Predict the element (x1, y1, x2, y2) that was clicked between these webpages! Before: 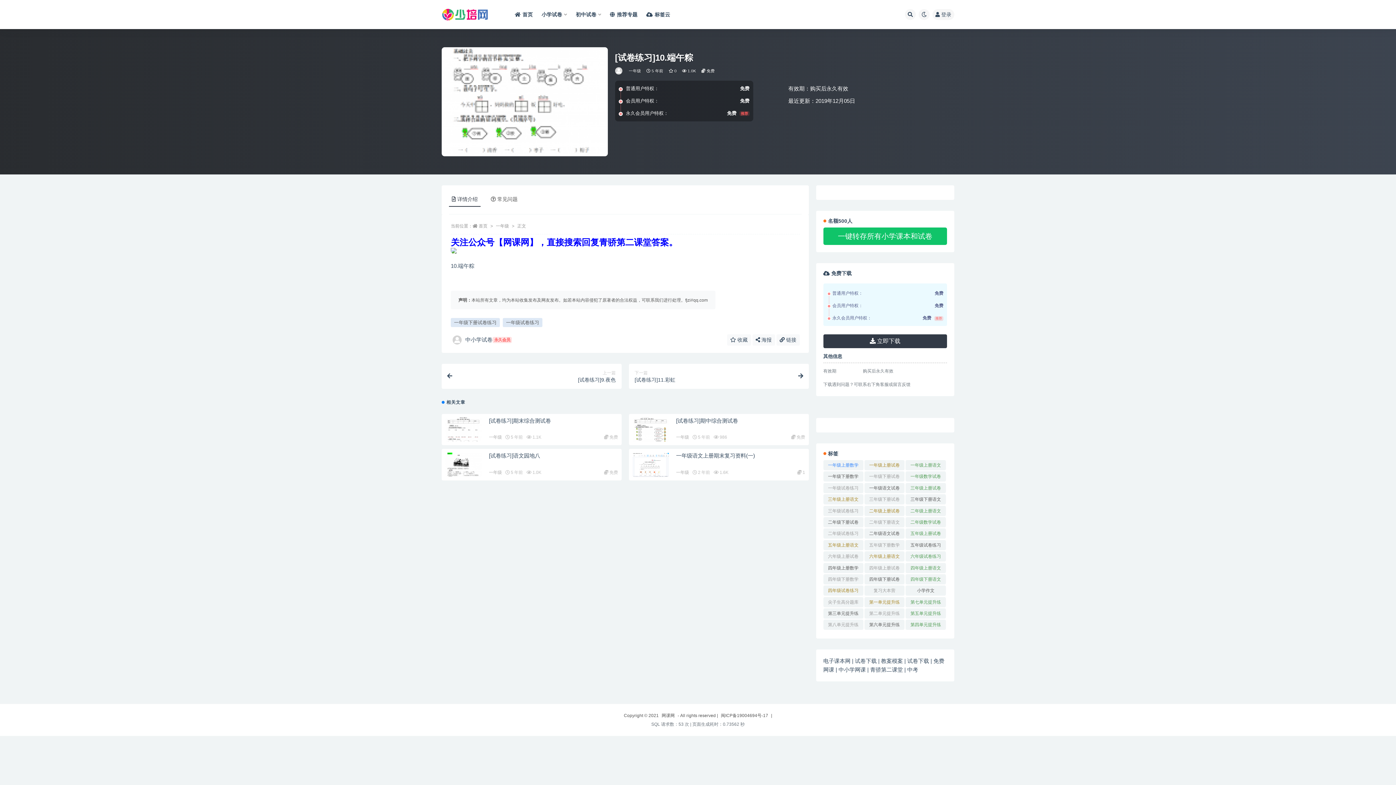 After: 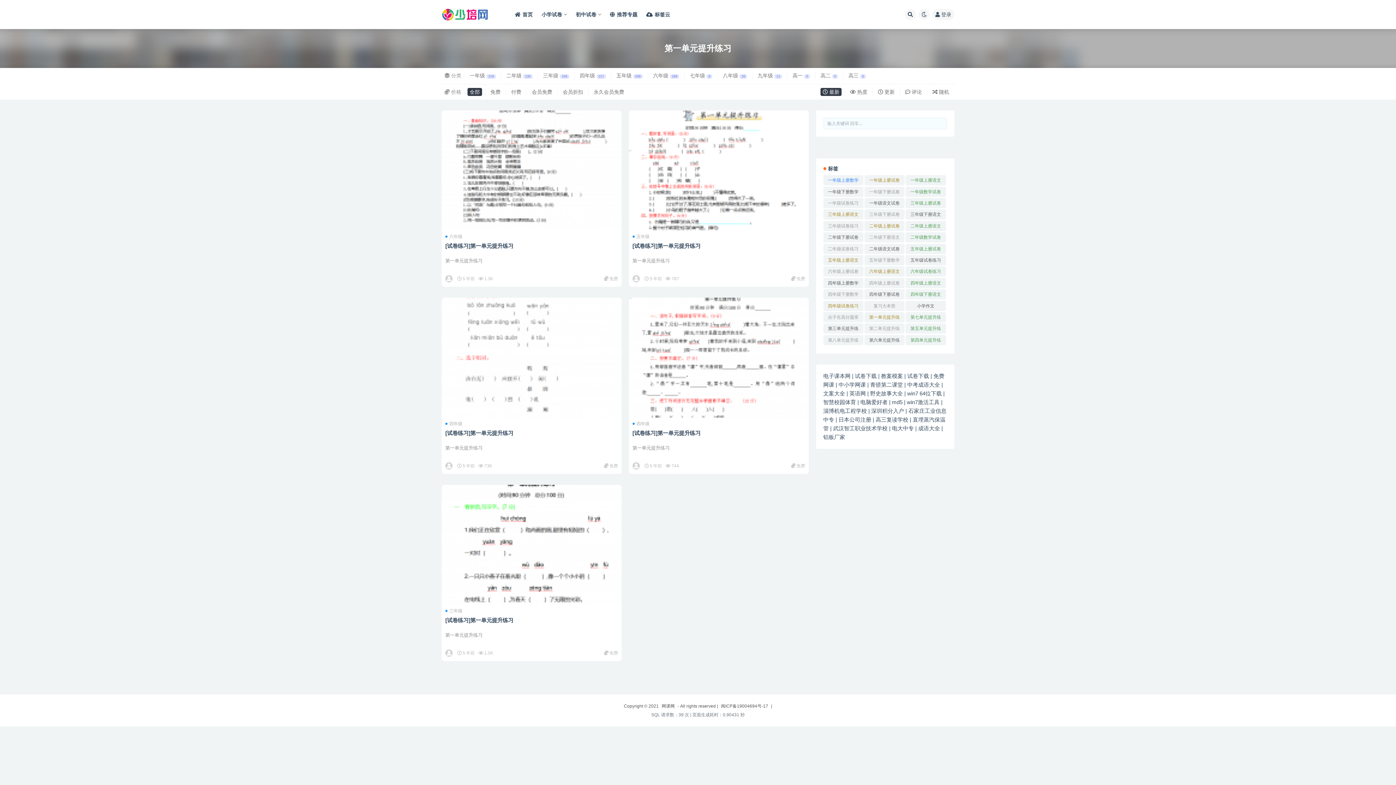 Action: bbox: (864, 597, 904, 607) label: 第一单元提升练习 (5 项)